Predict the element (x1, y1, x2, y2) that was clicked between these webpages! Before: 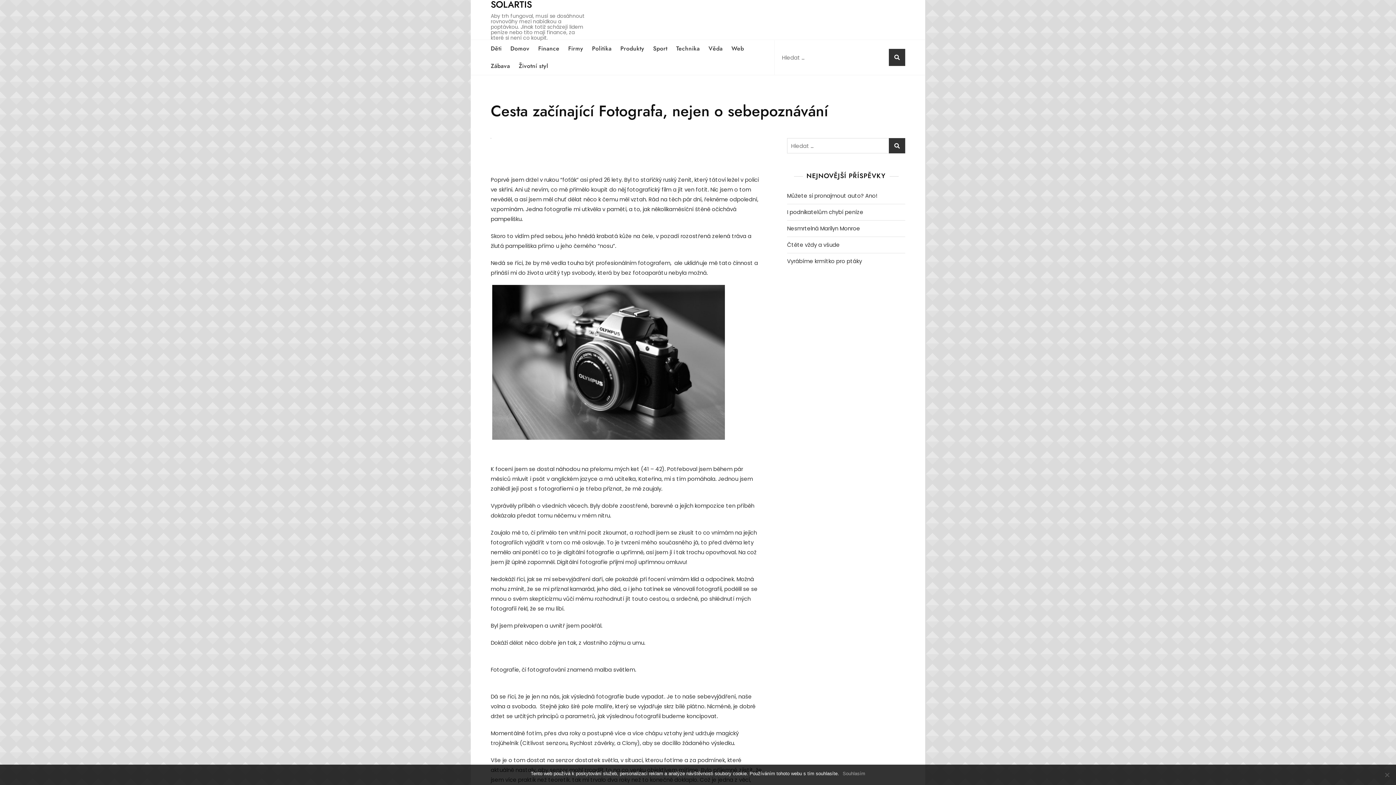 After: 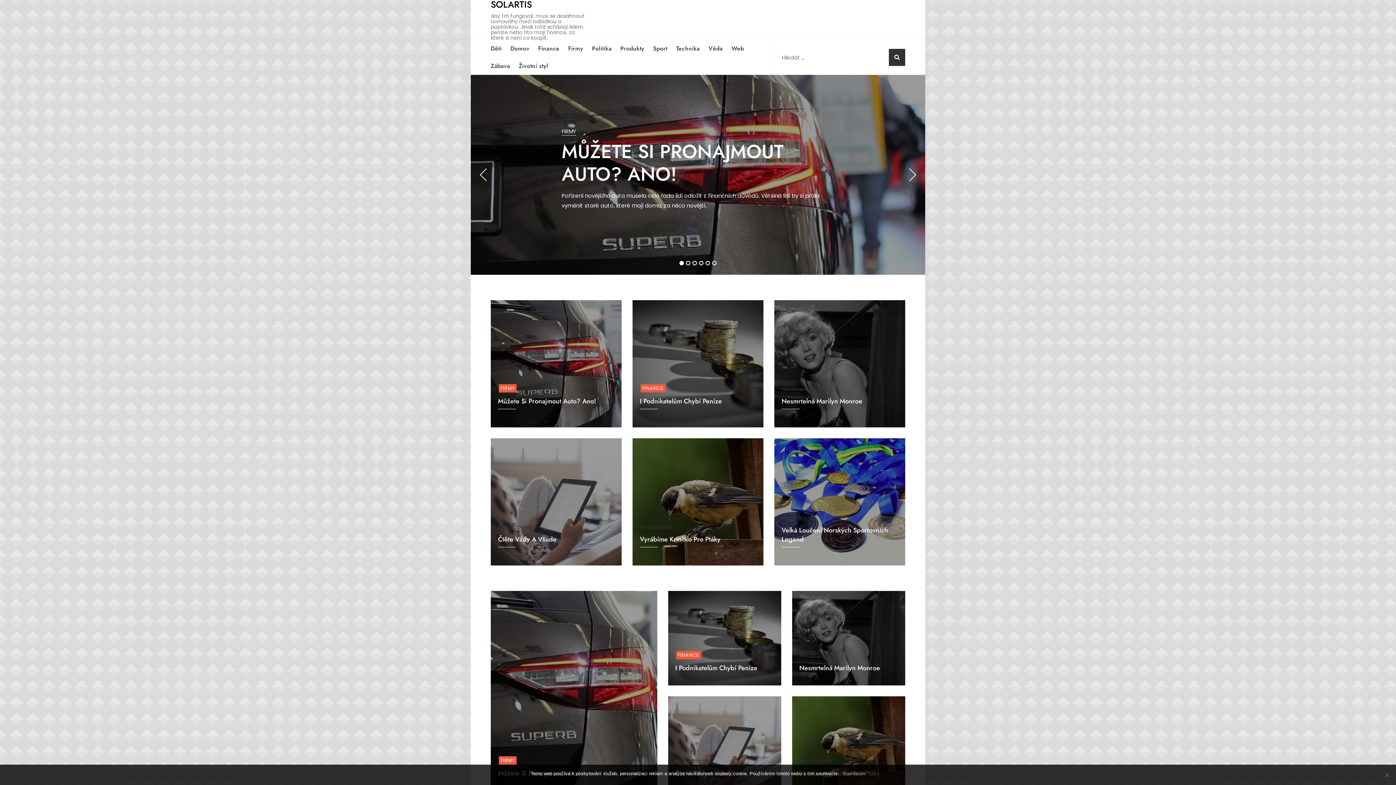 Action: bbox: (490, -2, 532, 10) label: SOLARTIS